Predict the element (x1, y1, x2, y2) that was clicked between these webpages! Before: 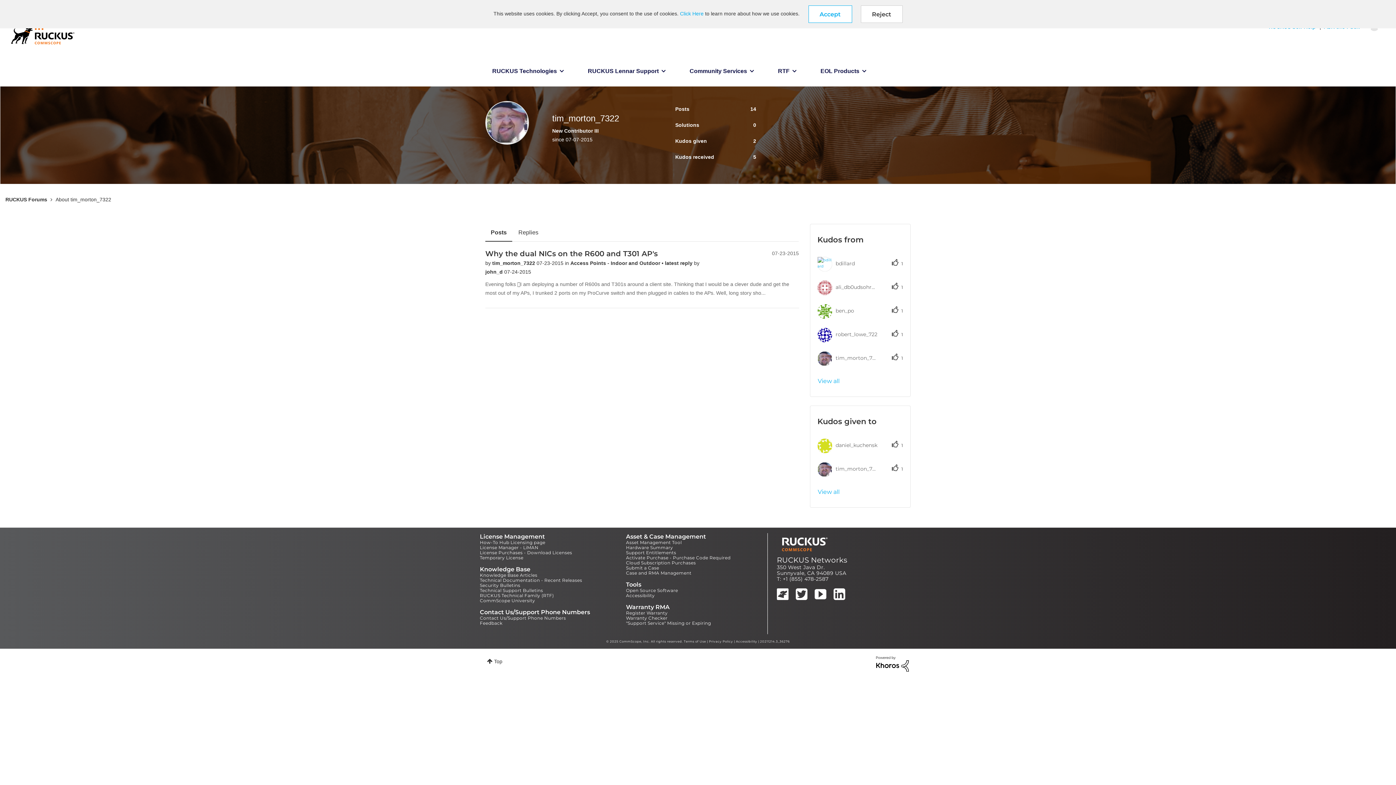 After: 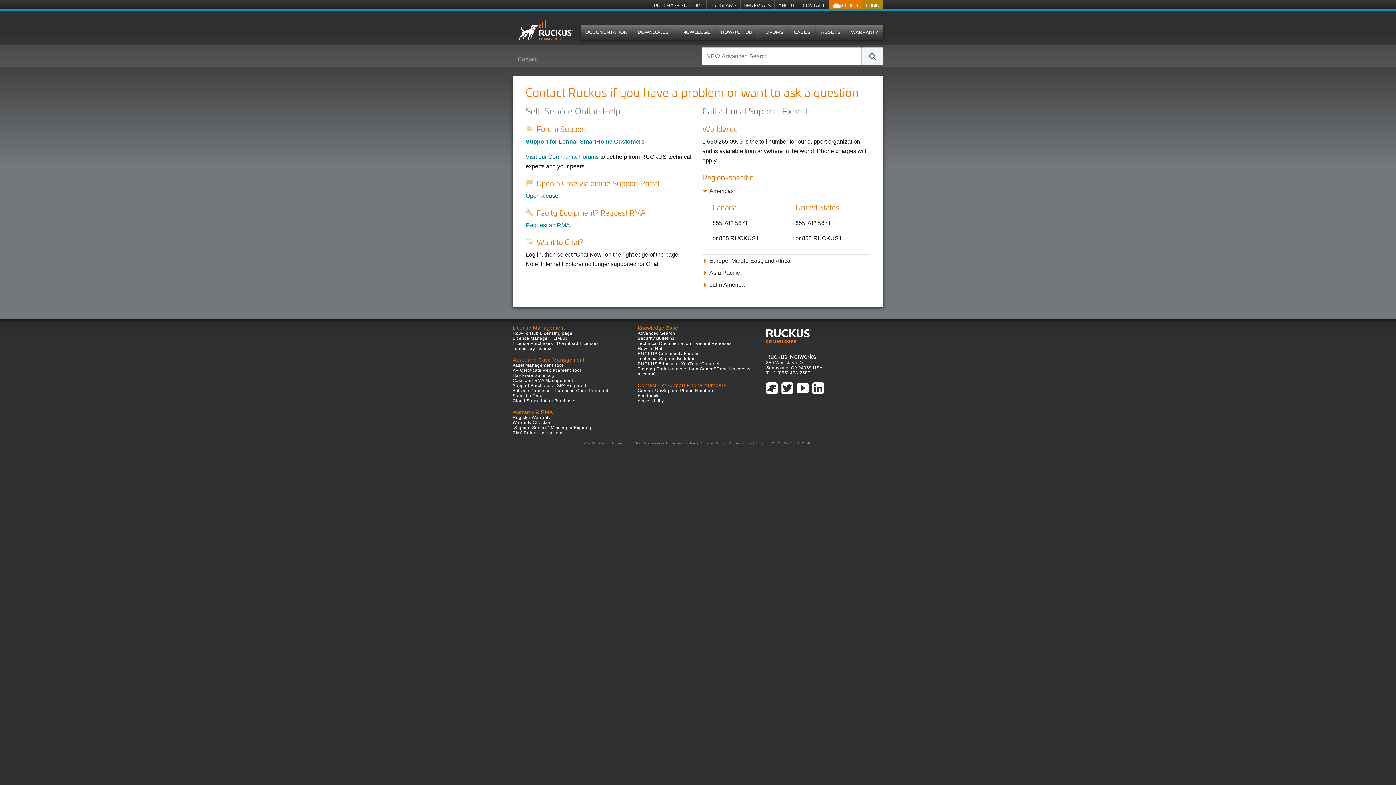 Action: label: Contact Us/Support Phone Numbers bbox: (480, 615, 566, 621)